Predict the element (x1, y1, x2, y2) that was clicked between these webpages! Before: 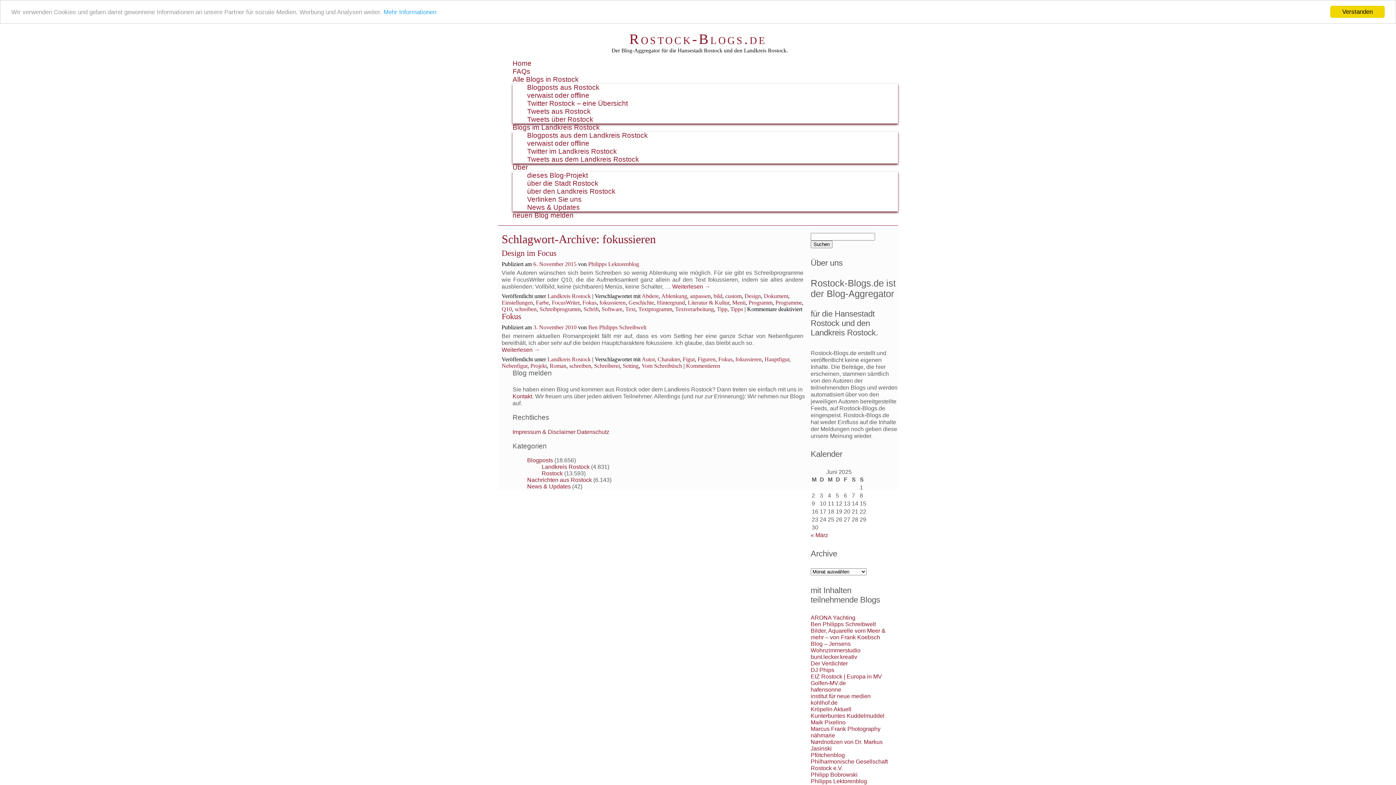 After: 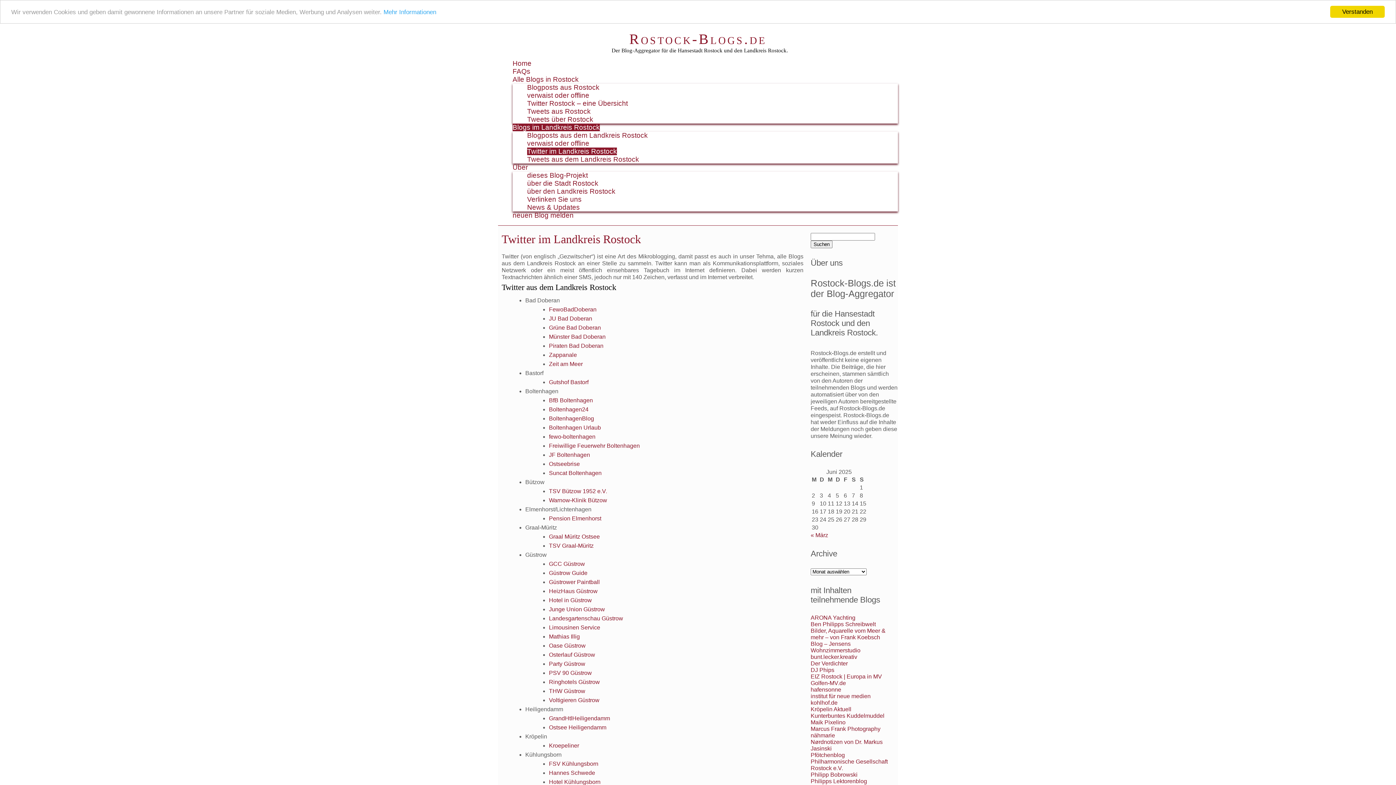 Action: bbox: (527, 147, 617, 155) label: Twitter im Landkreis Rostock